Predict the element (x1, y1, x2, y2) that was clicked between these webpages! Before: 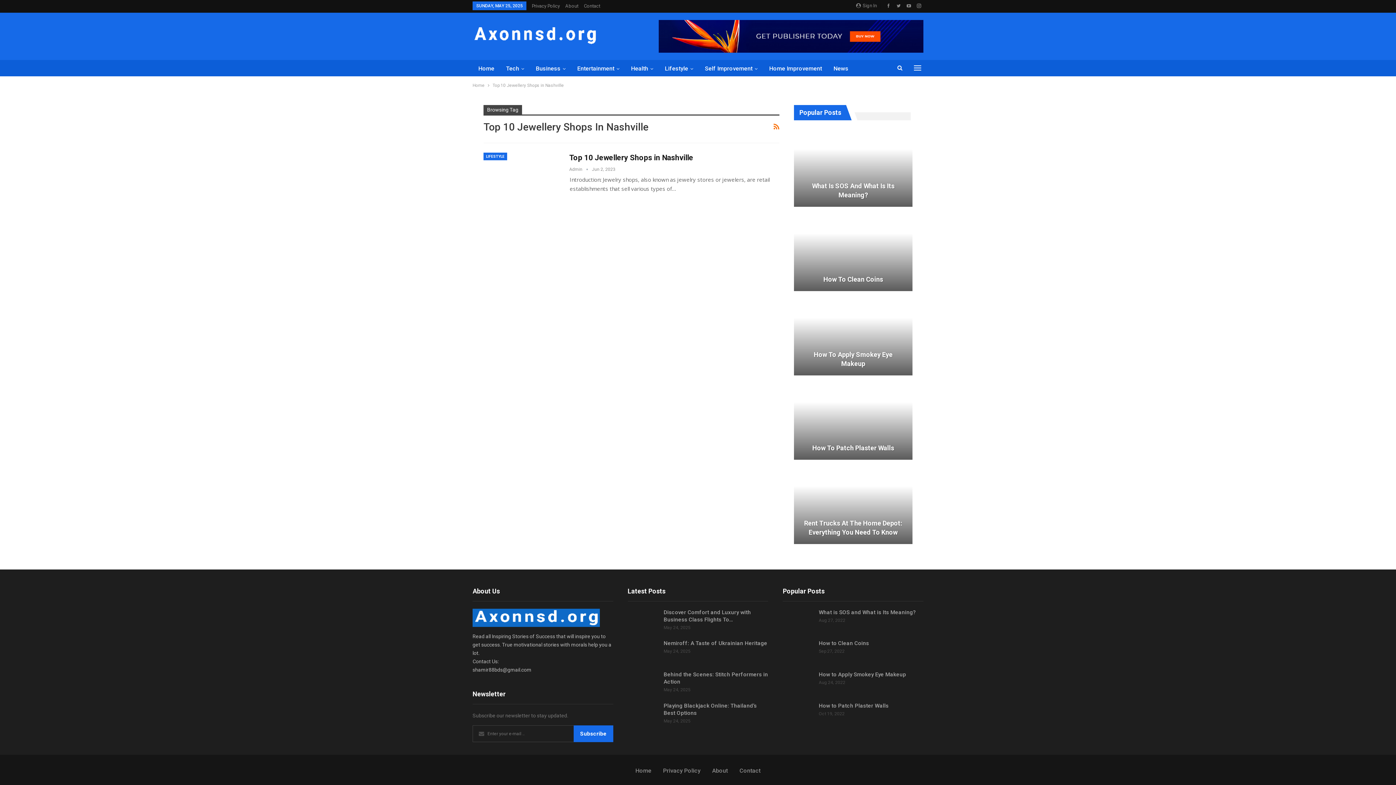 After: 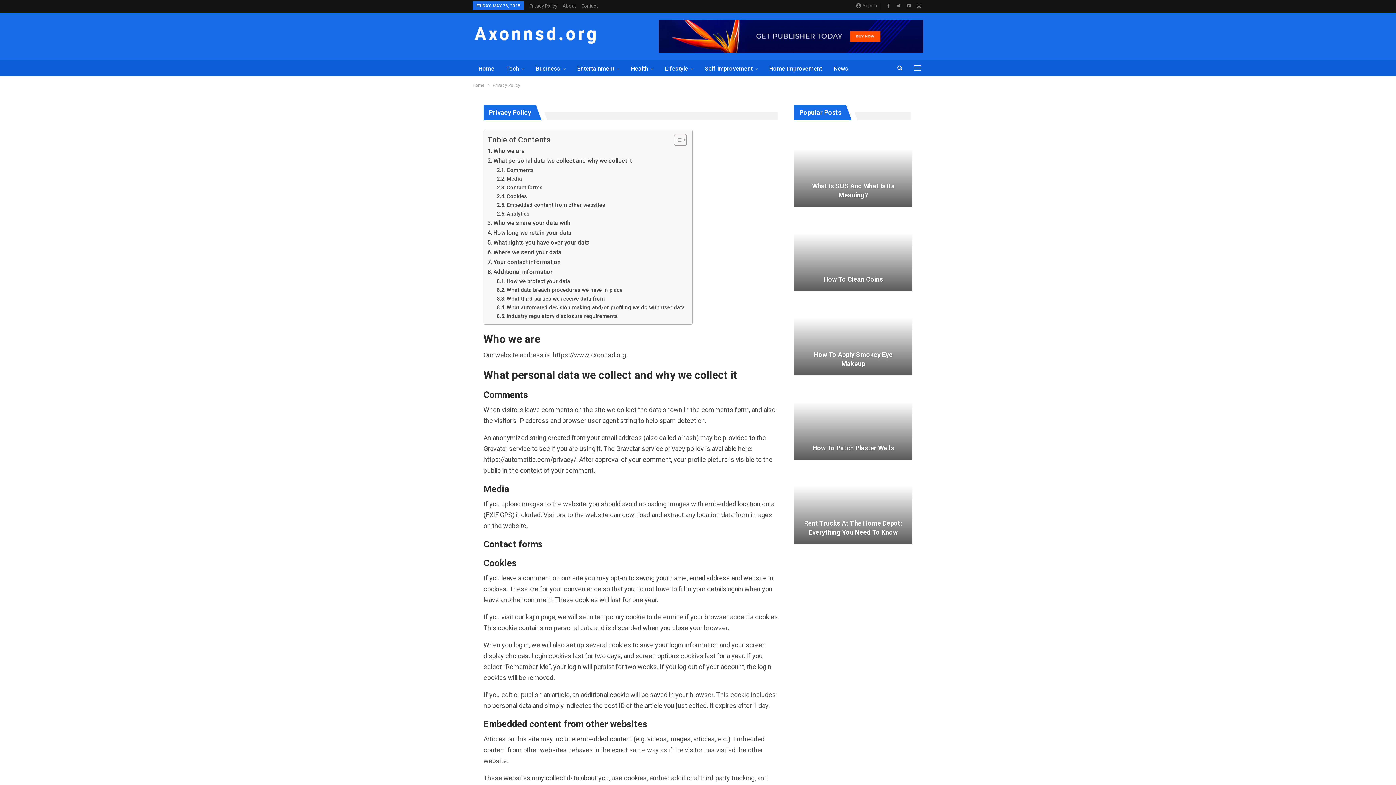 Action: bbox: (663, 767, 700, 774) label: Privacy Policy